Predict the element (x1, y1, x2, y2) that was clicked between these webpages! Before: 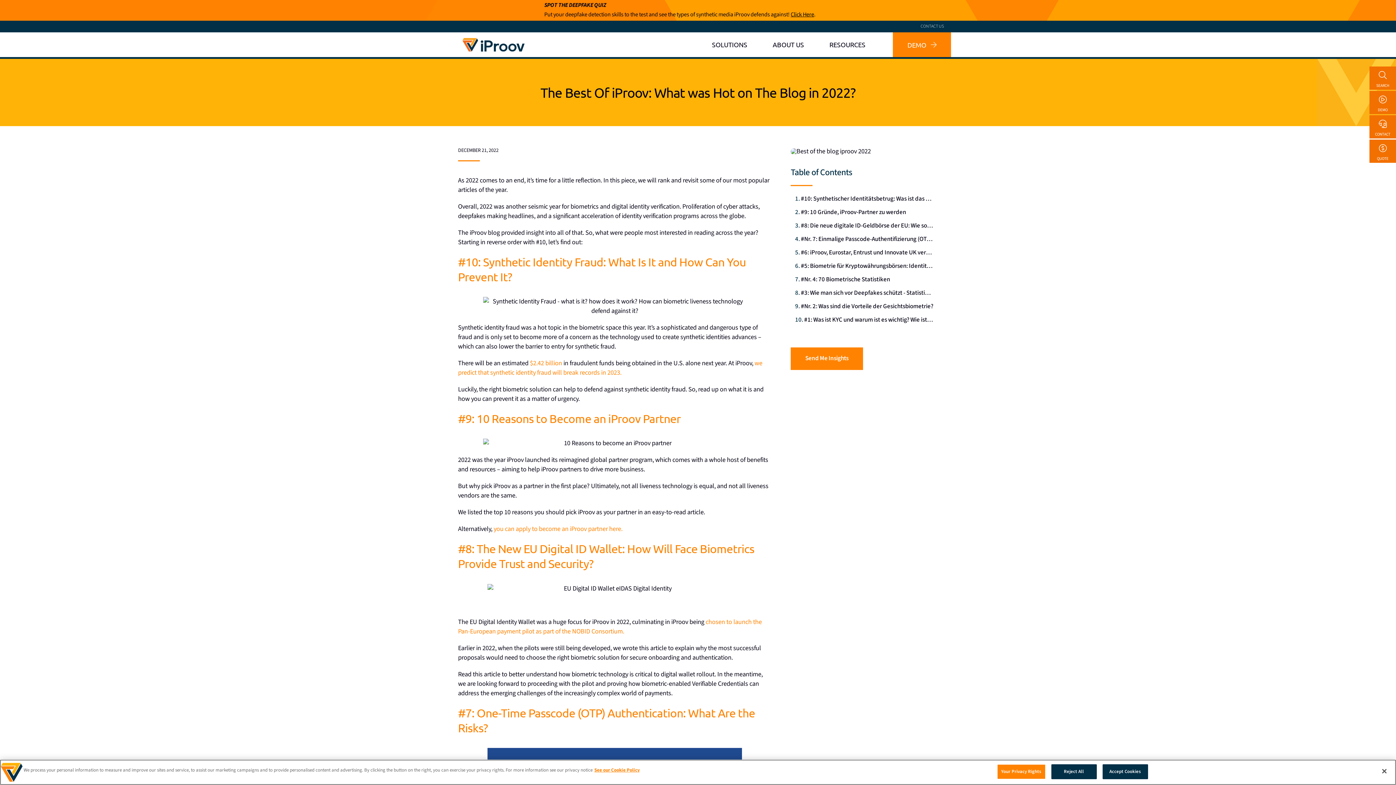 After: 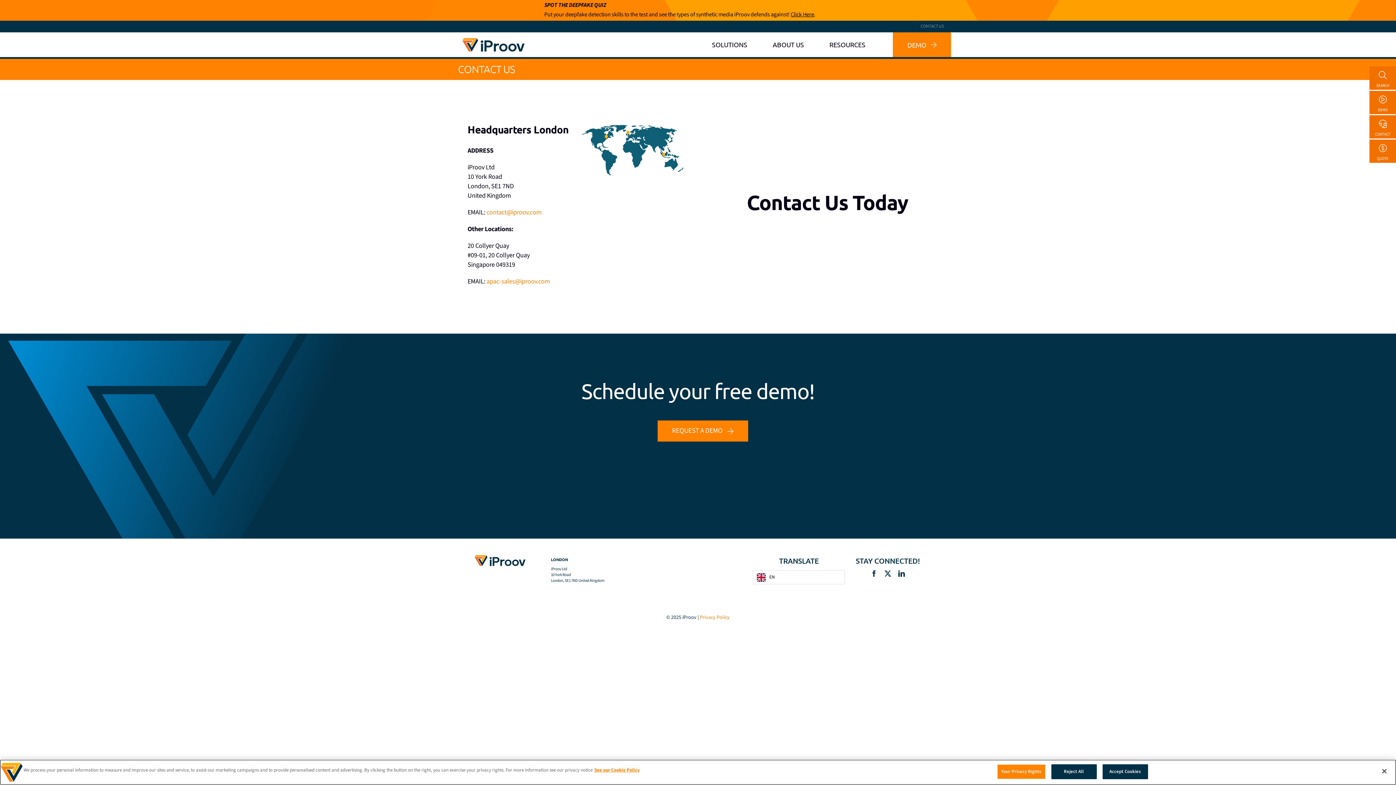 Action: label: CONTACT bbox: (1369, 115, 1396, 138)